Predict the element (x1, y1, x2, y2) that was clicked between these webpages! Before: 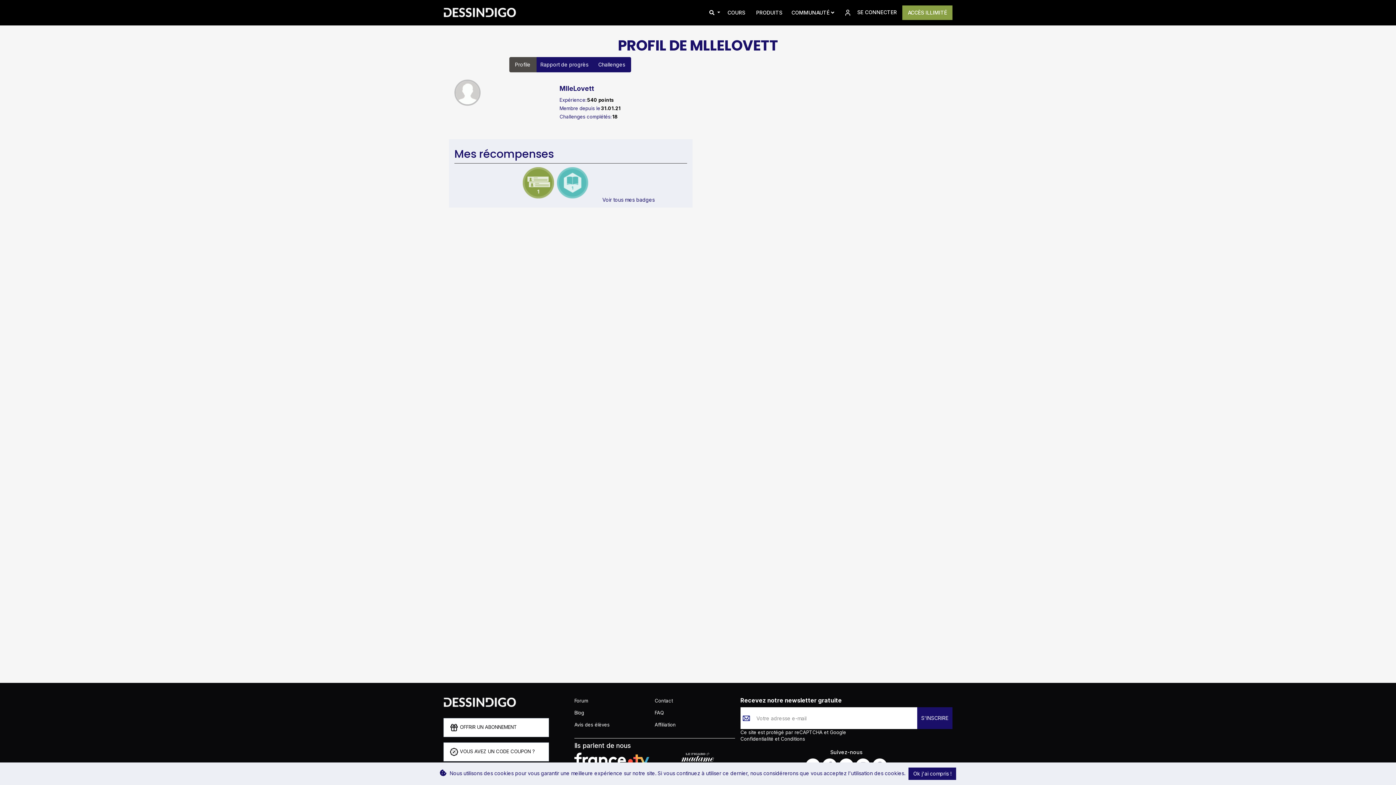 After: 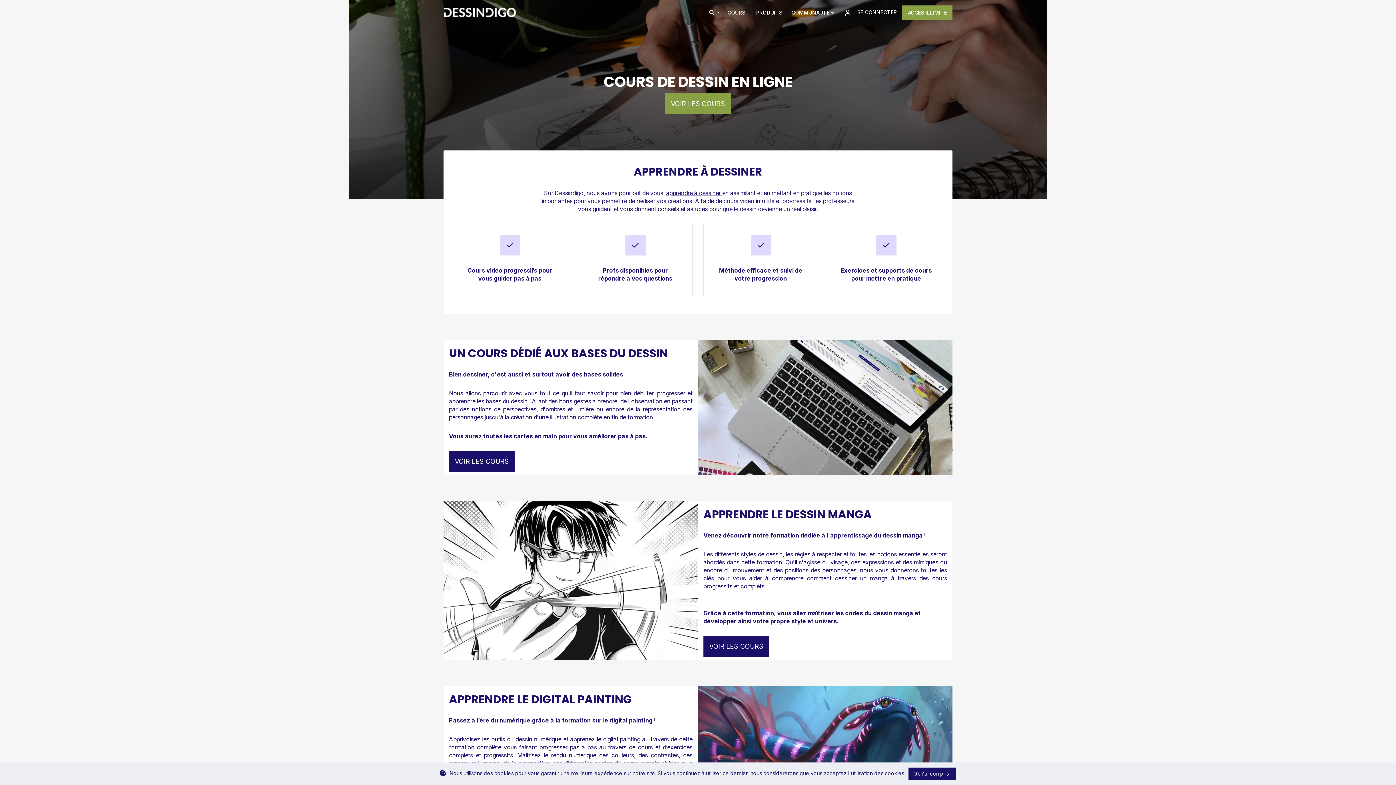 Action: bbox: (443, 7, 521, 17)